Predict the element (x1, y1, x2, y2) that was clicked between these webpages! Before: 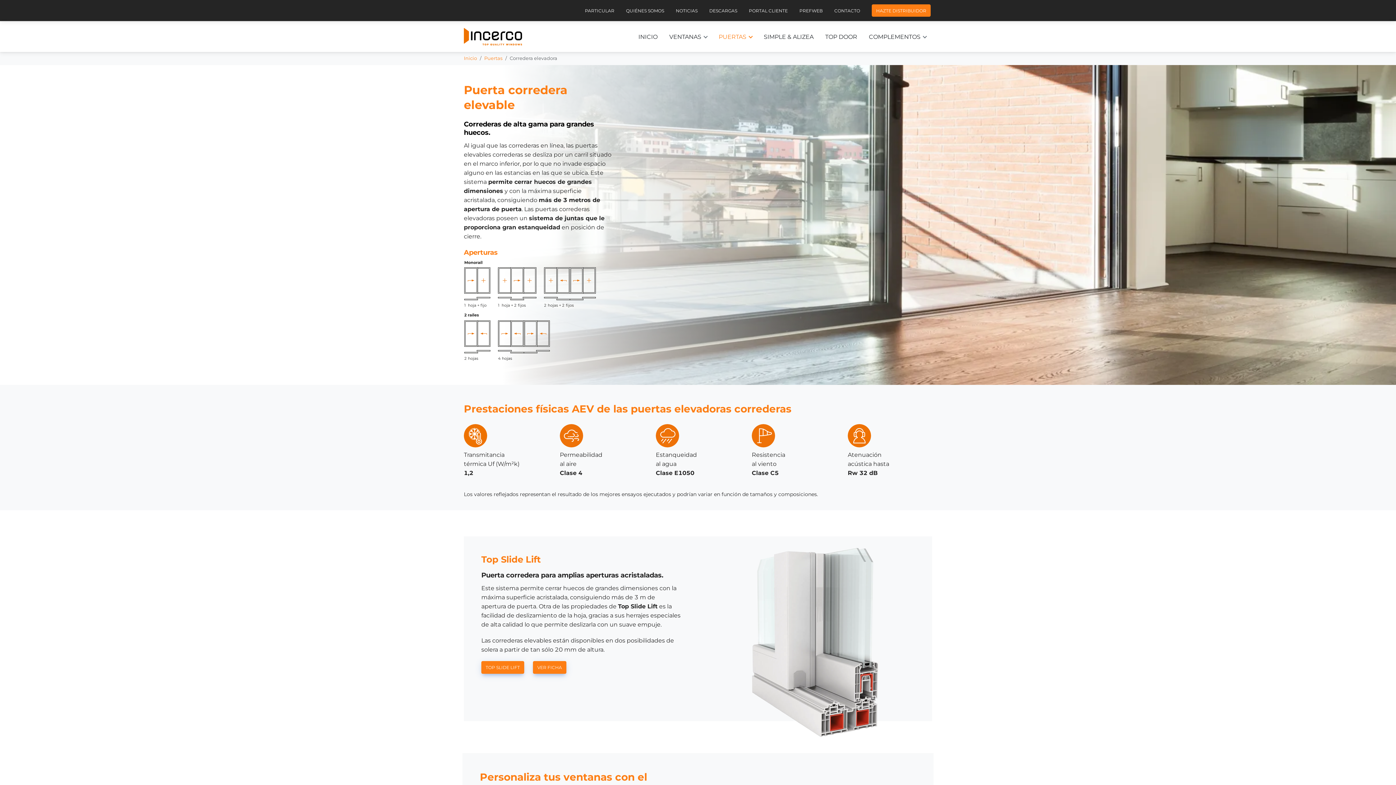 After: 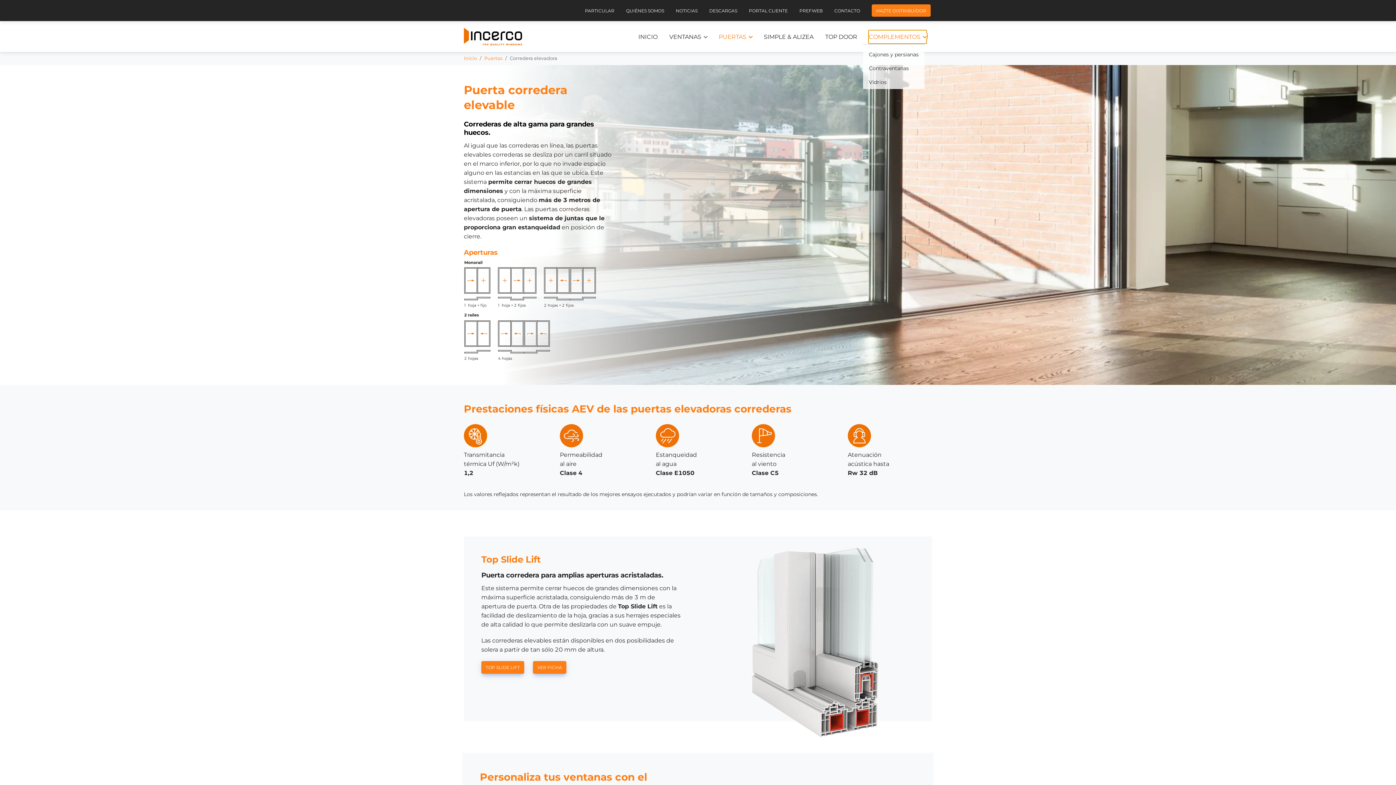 Action: label: COMPLEMENTOS bbox: (869, 30, 926, 43)